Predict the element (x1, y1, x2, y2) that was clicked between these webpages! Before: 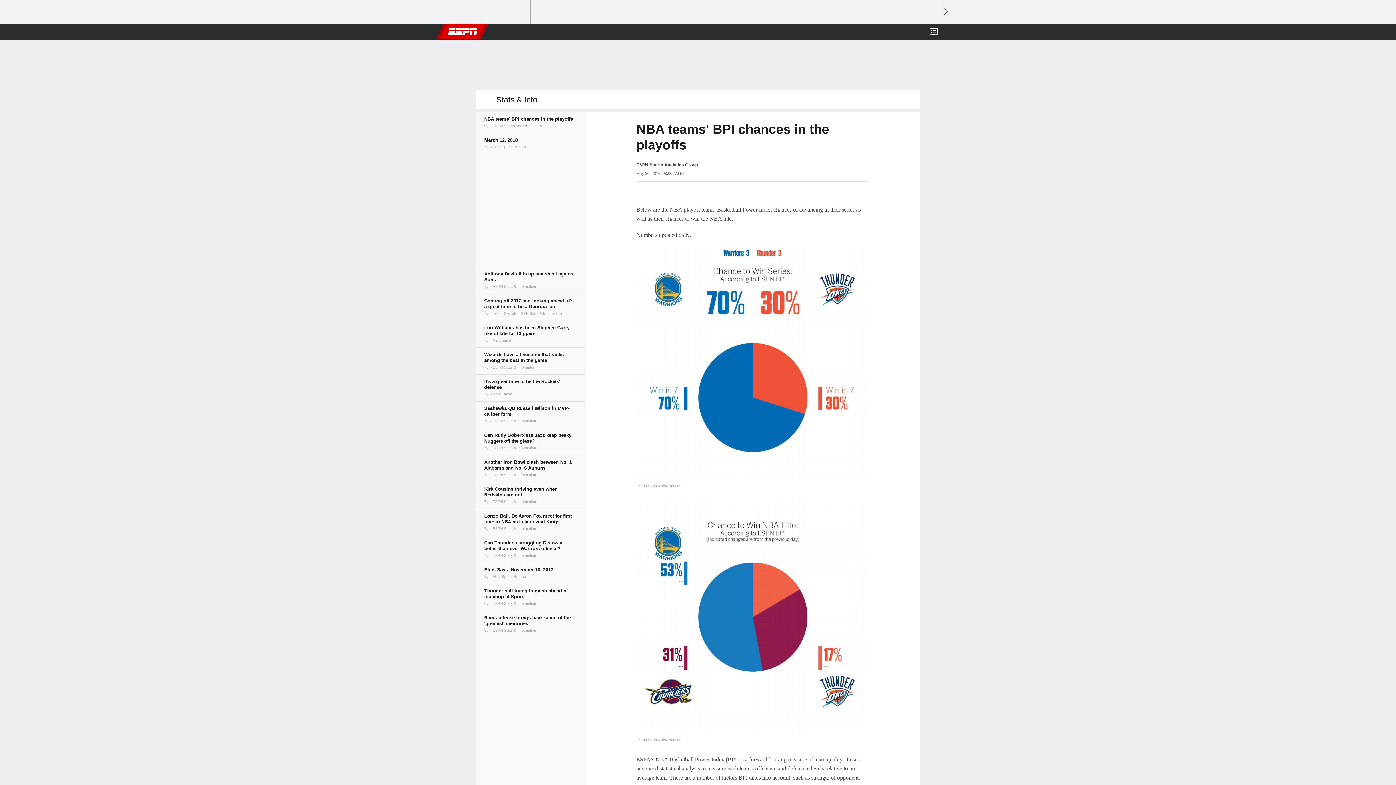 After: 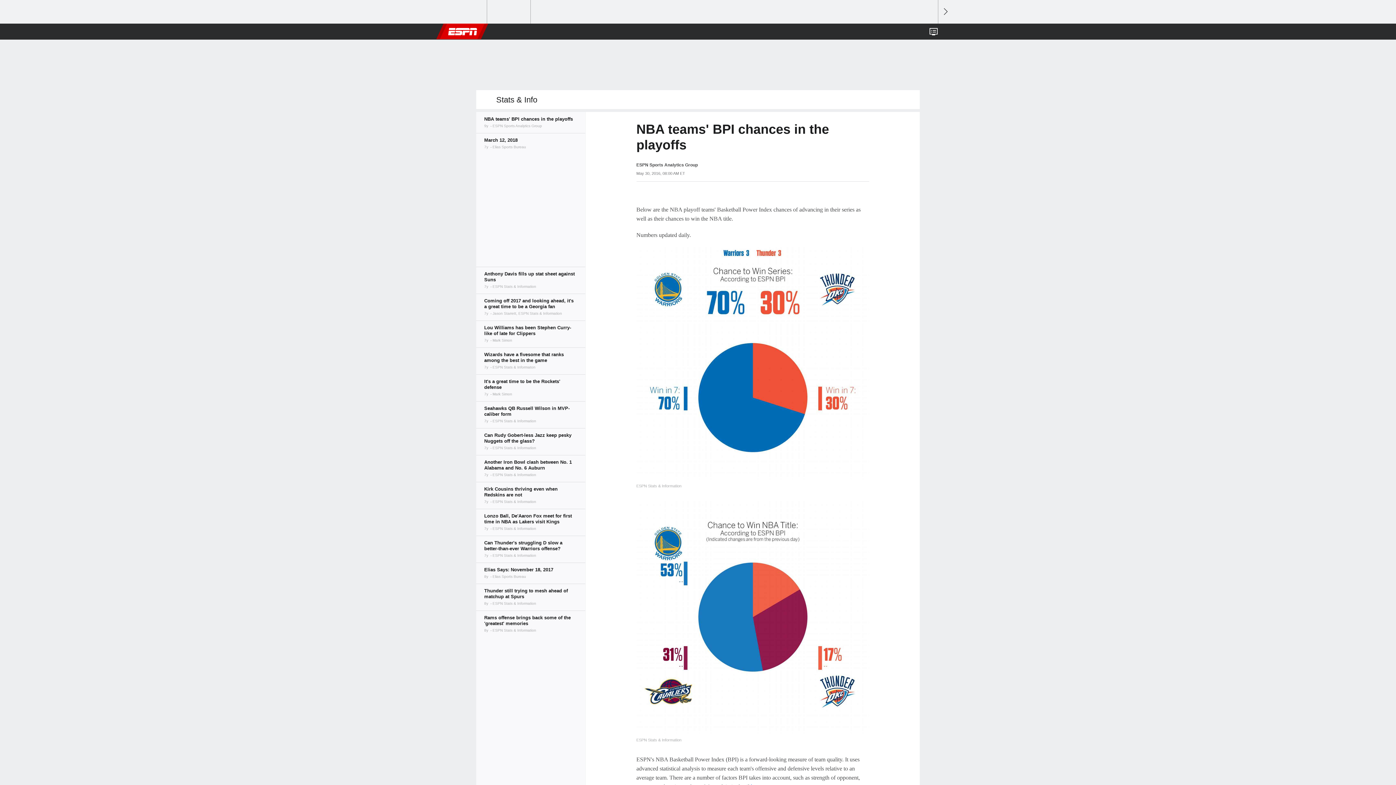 Action: bbox: (476, 112, 585, 133)